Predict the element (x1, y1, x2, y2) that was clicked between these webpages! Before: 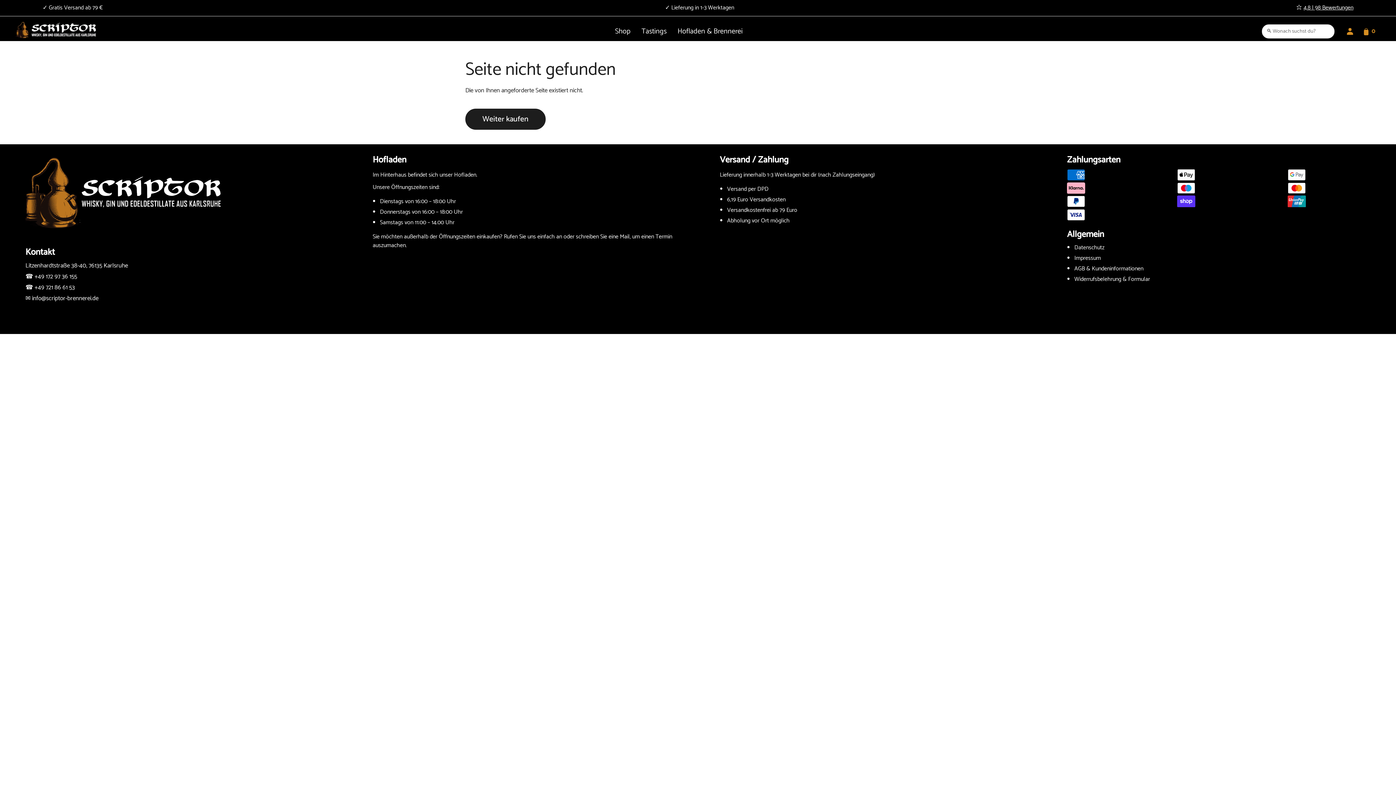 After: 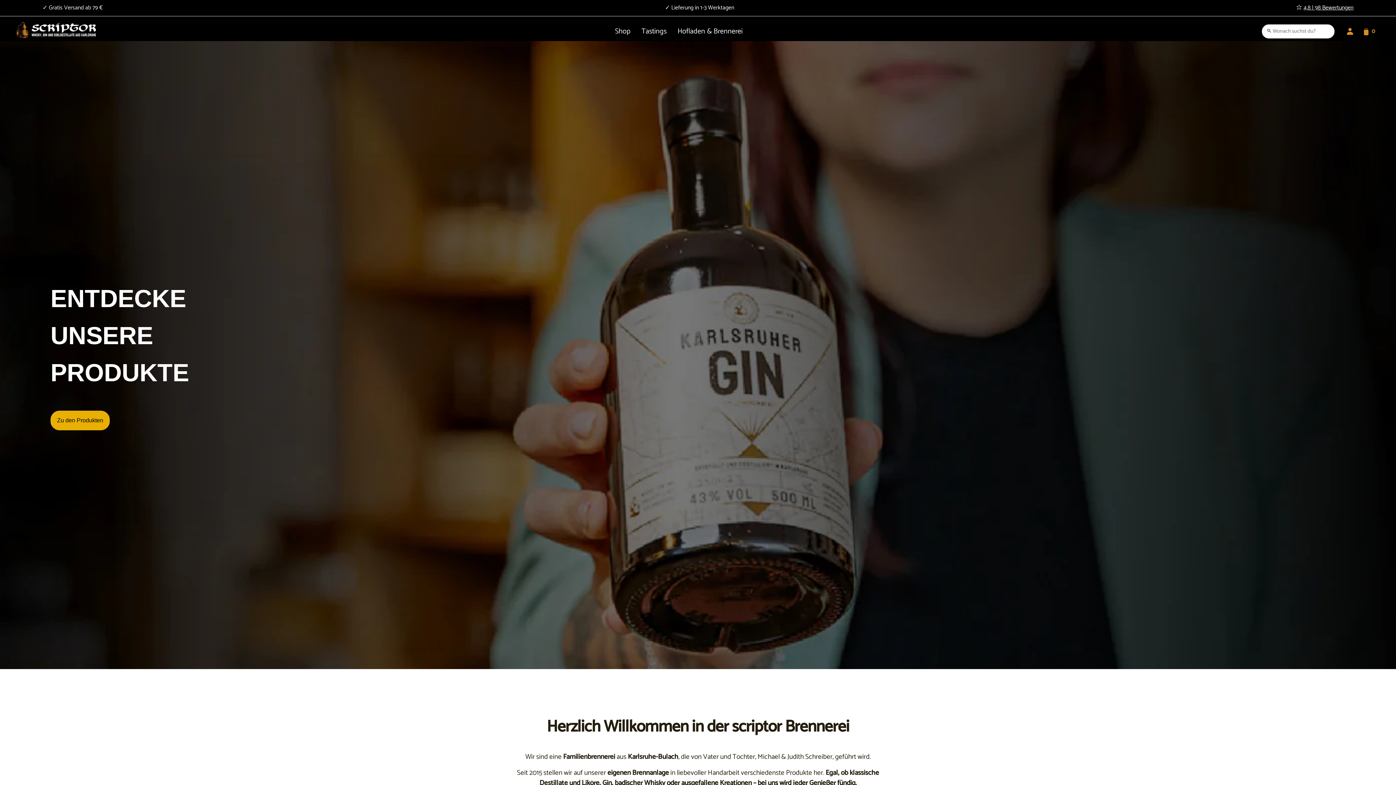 Action: bbox: (14, 31, 95, 41)